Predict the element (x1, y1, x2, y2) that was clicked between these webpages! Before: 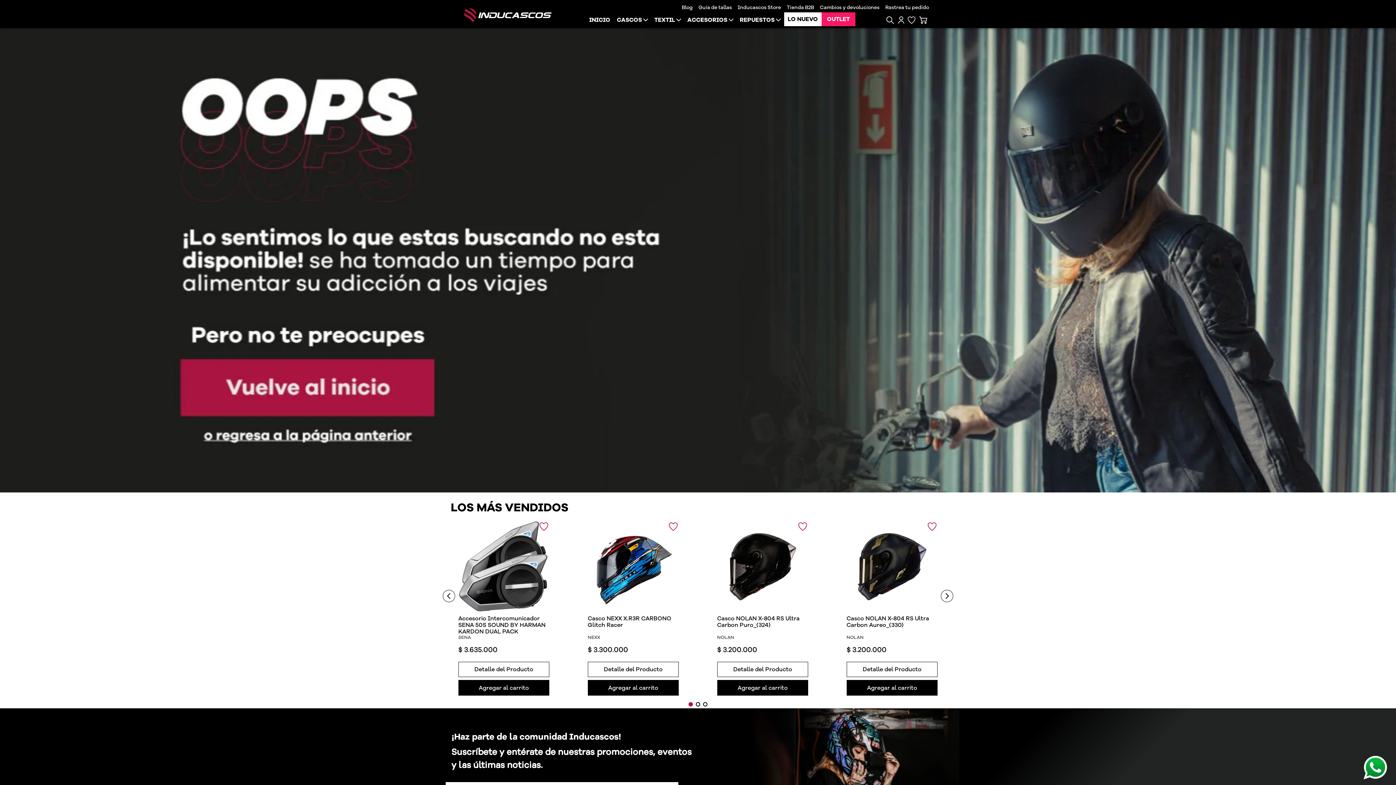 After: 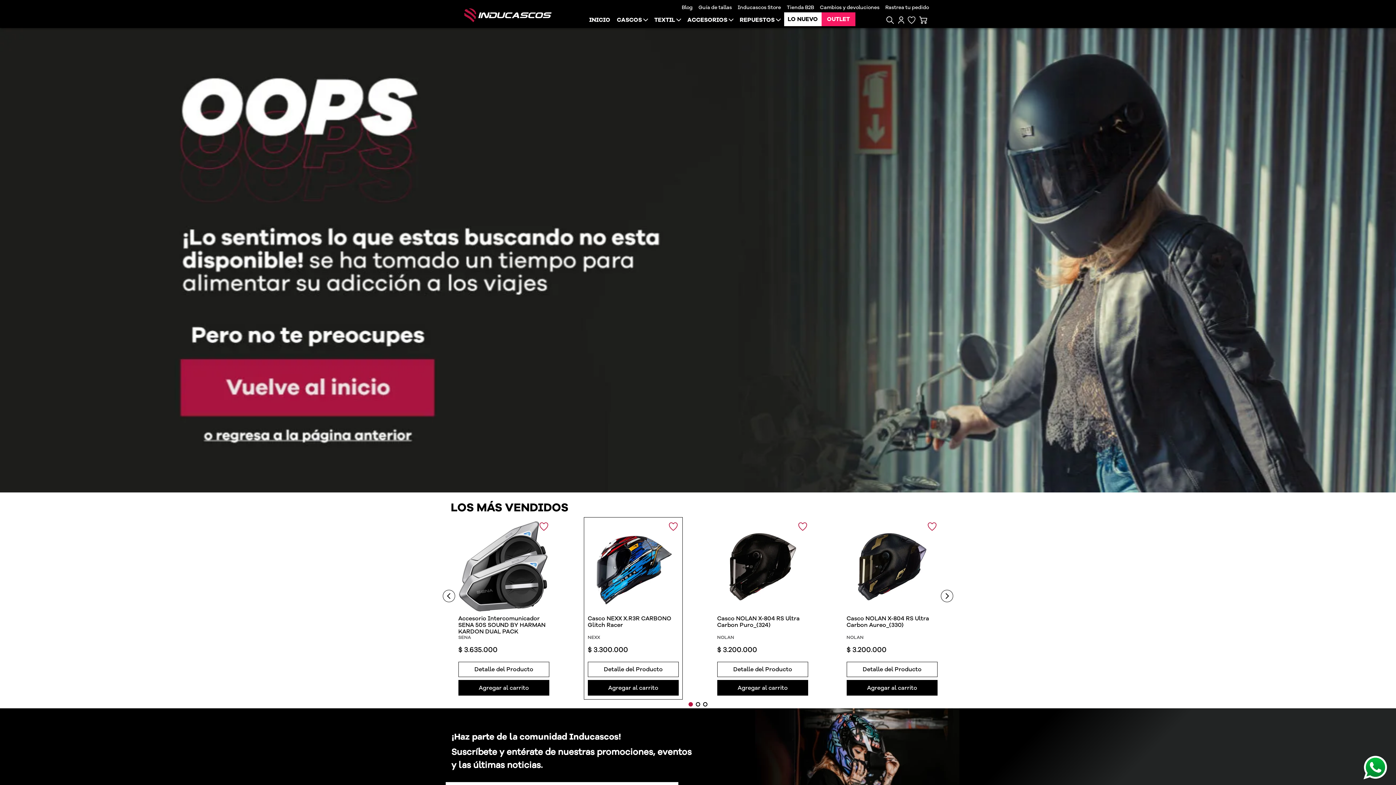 Action: bbox: (665, 518, 681, 535)